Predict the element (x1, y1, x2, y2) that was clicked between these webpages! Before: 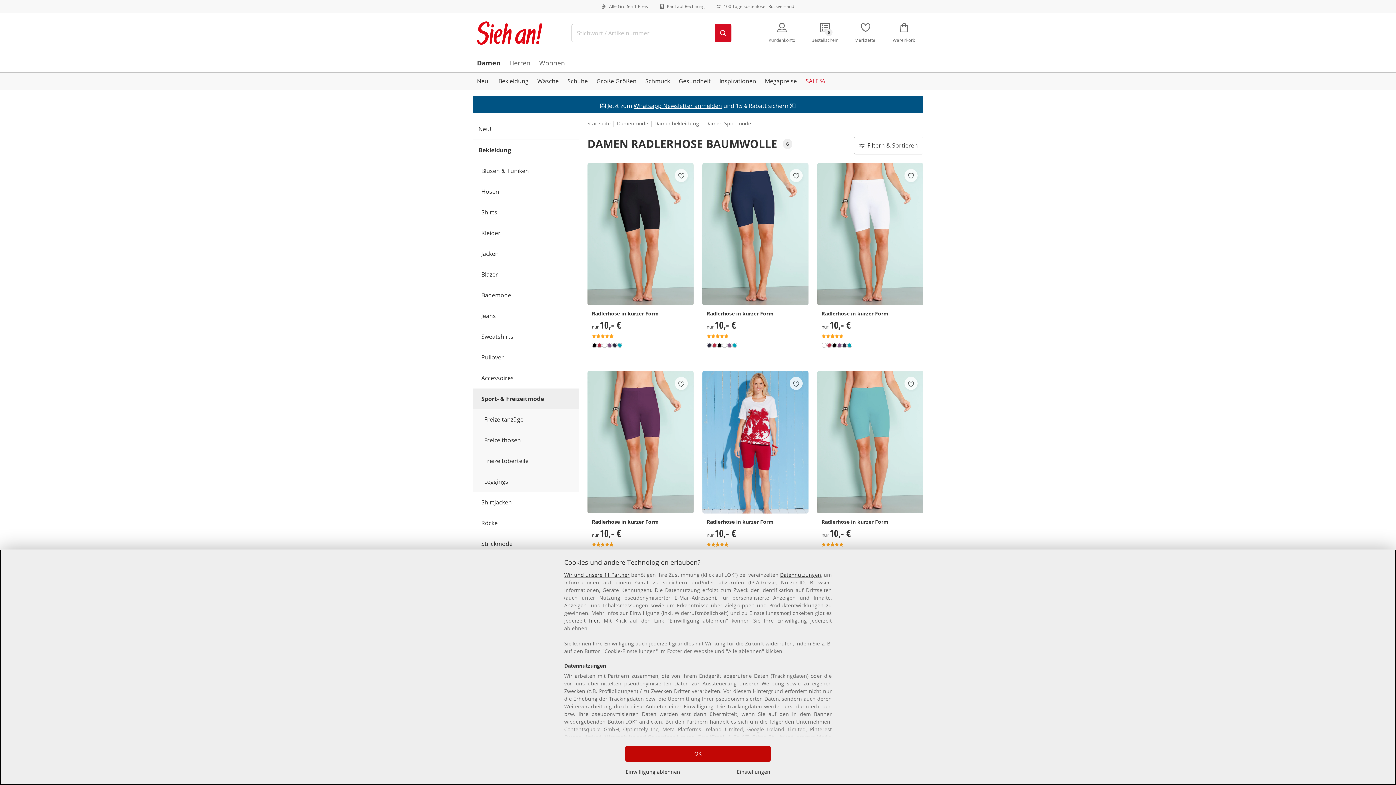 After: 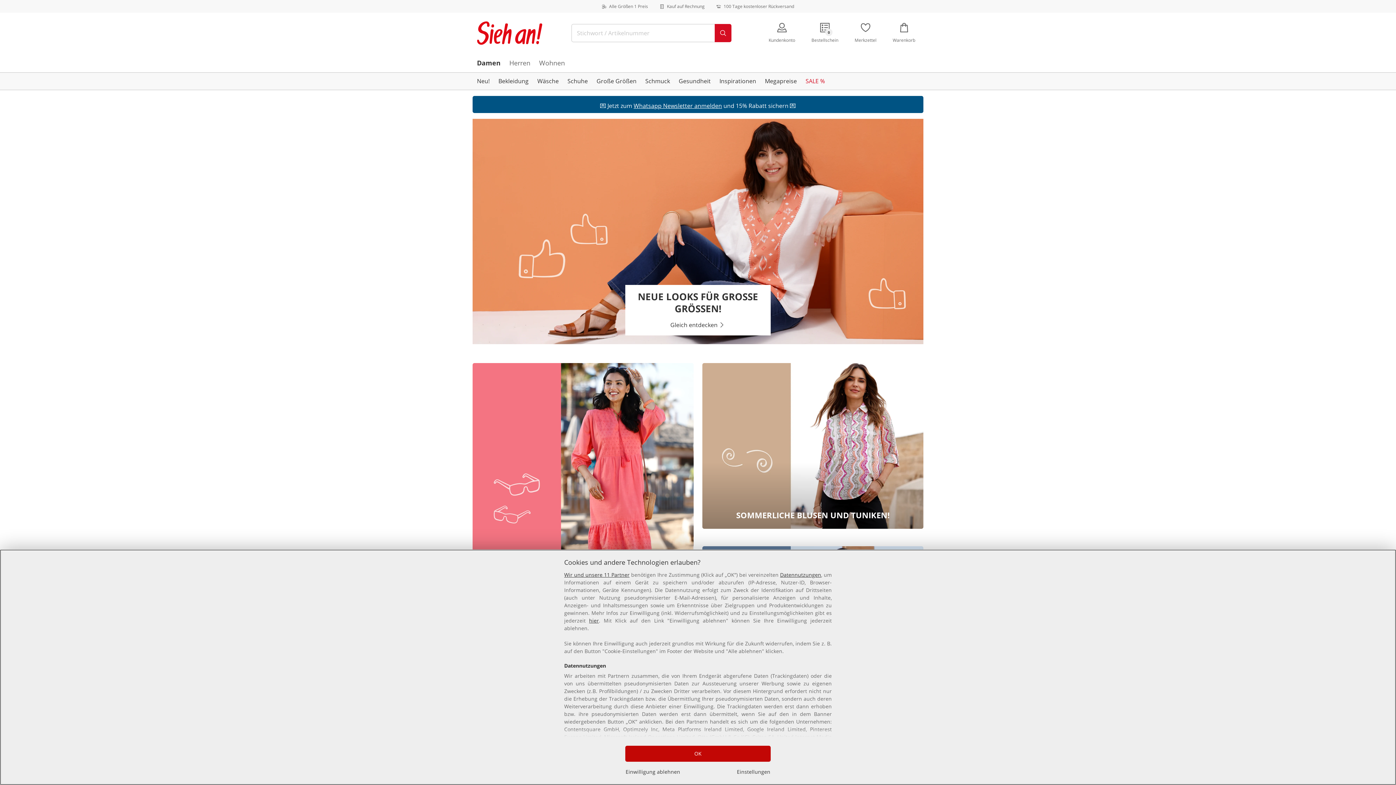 Action: bbox: (587, 119, 610, 127) label: Startseite